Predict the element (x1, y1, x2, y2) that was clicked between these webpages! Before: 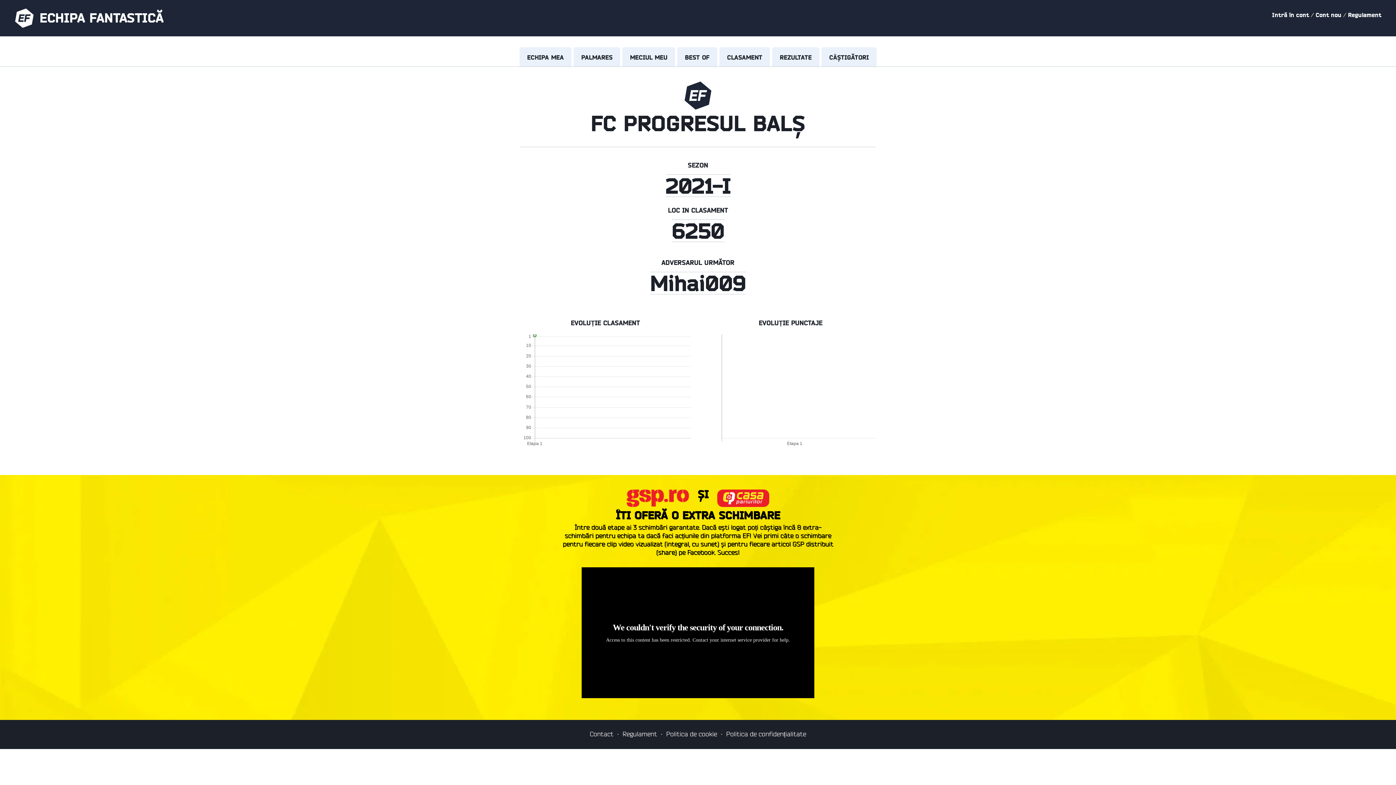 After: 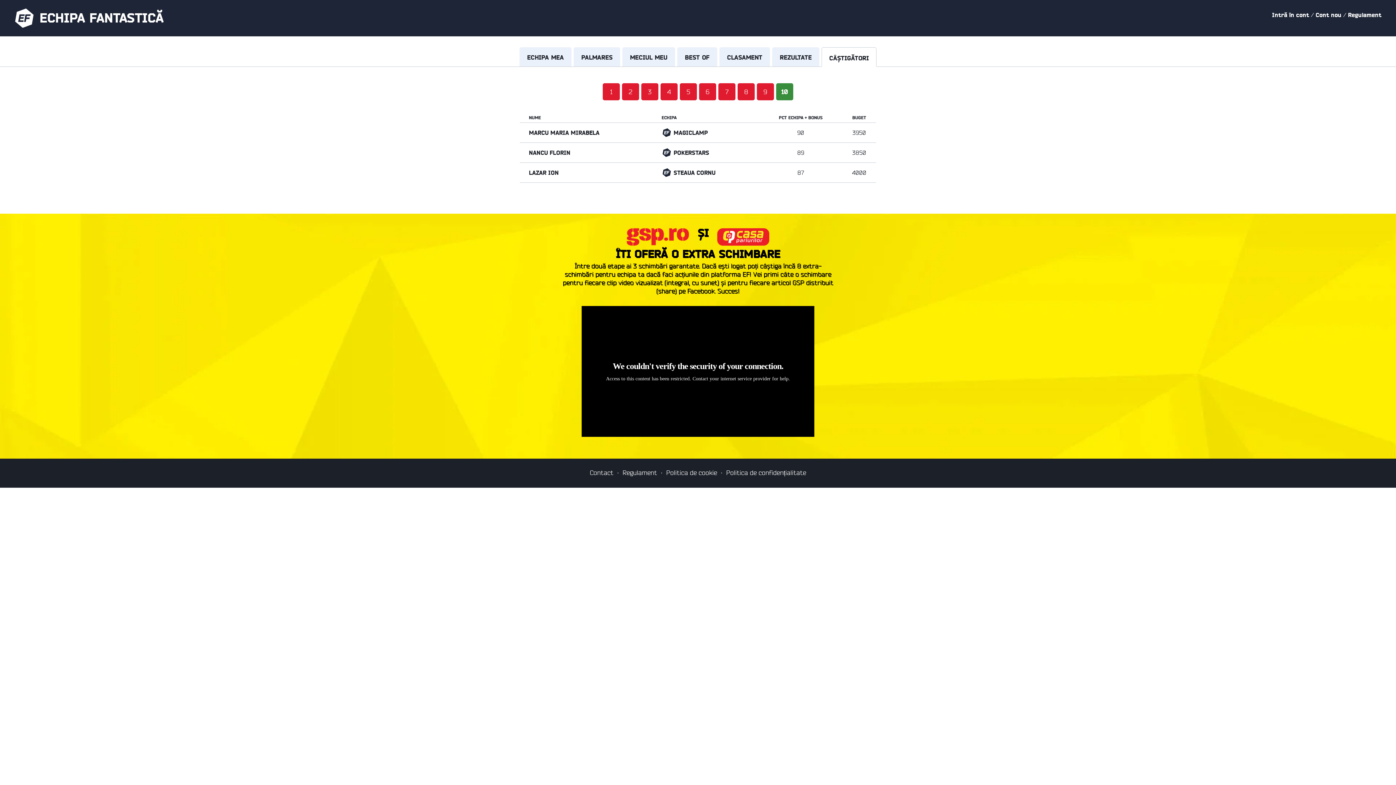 Action: bbox: (821, 47, 876, 66) label: CÂȘTIGĂTORI